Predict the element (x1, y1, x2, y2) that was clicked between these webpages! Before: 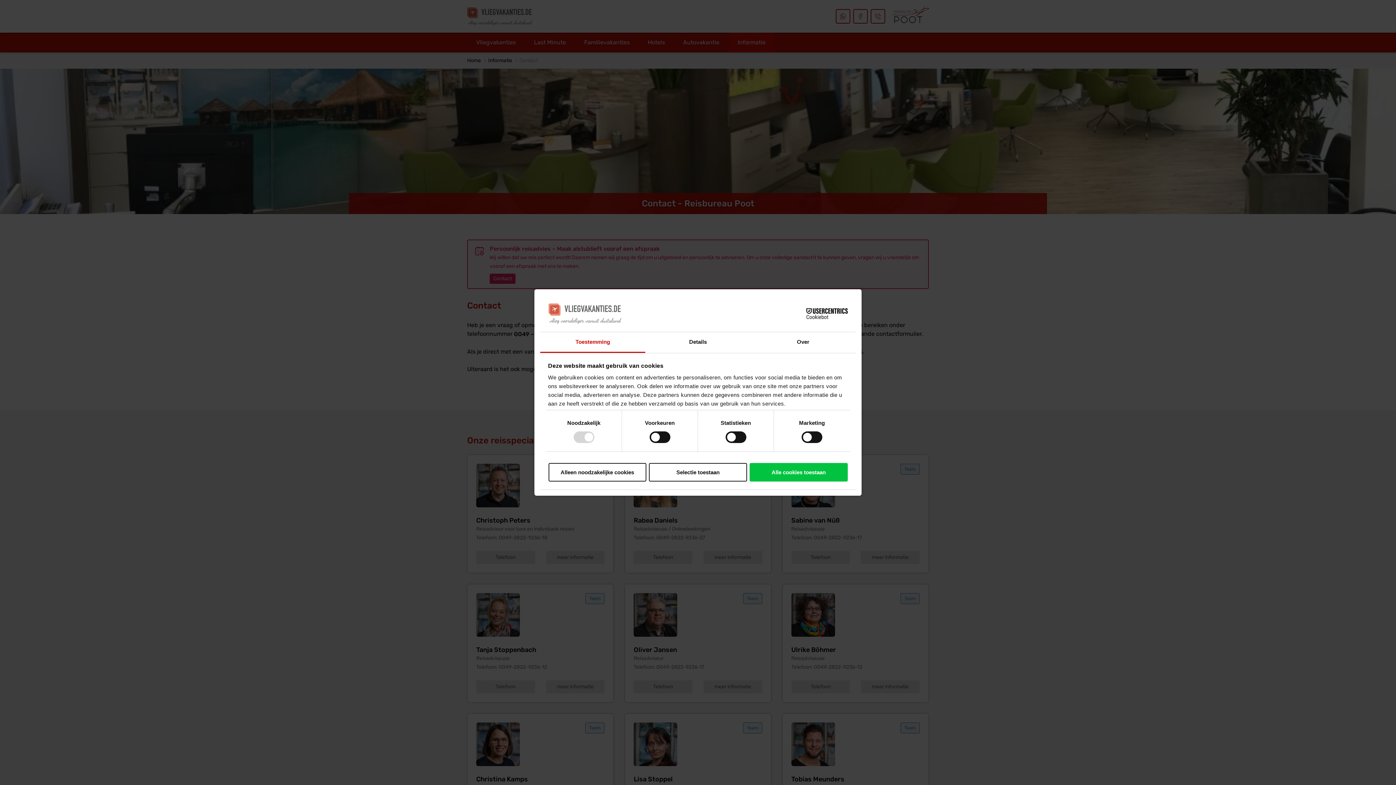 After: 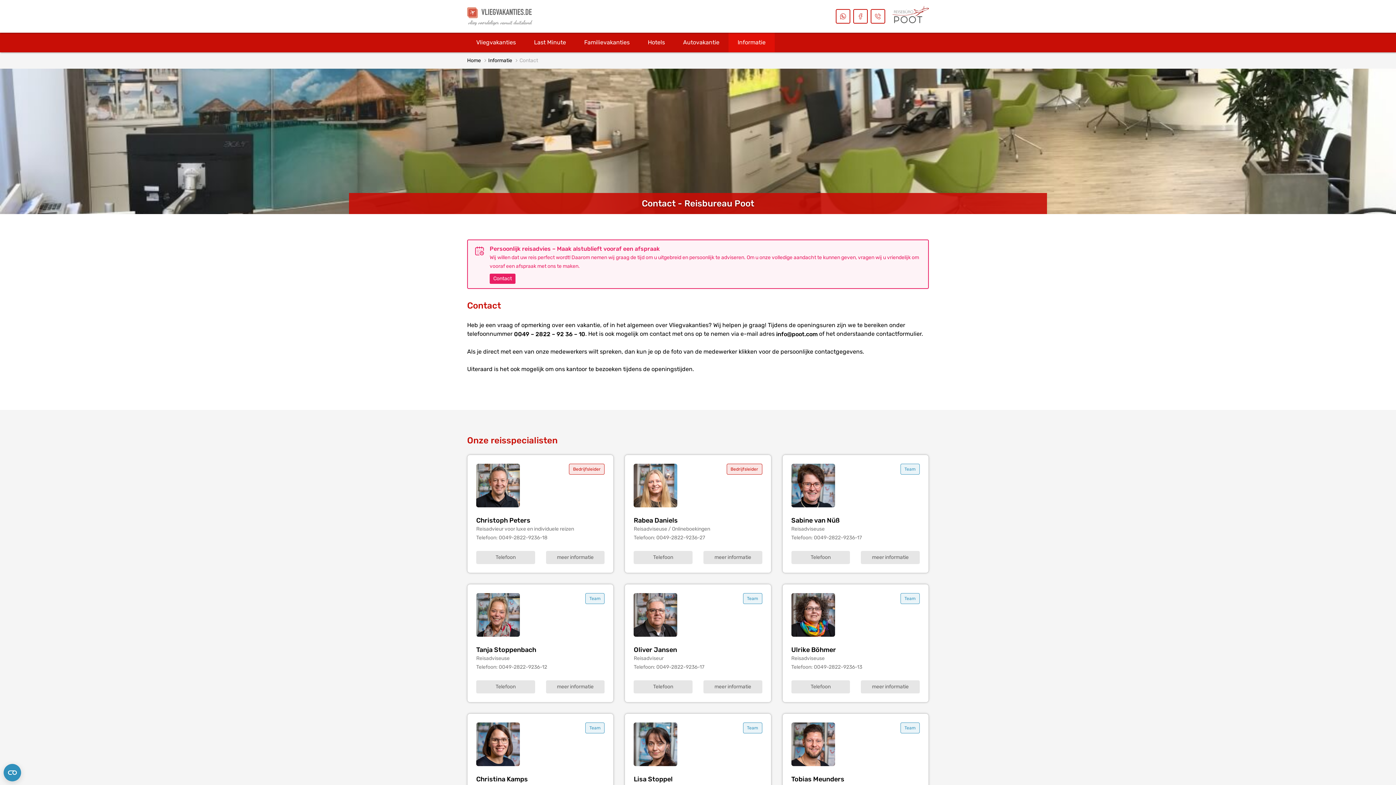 Action: label: Alleen noodzakelijke cookies bbox: (548, 463, 646, 481)